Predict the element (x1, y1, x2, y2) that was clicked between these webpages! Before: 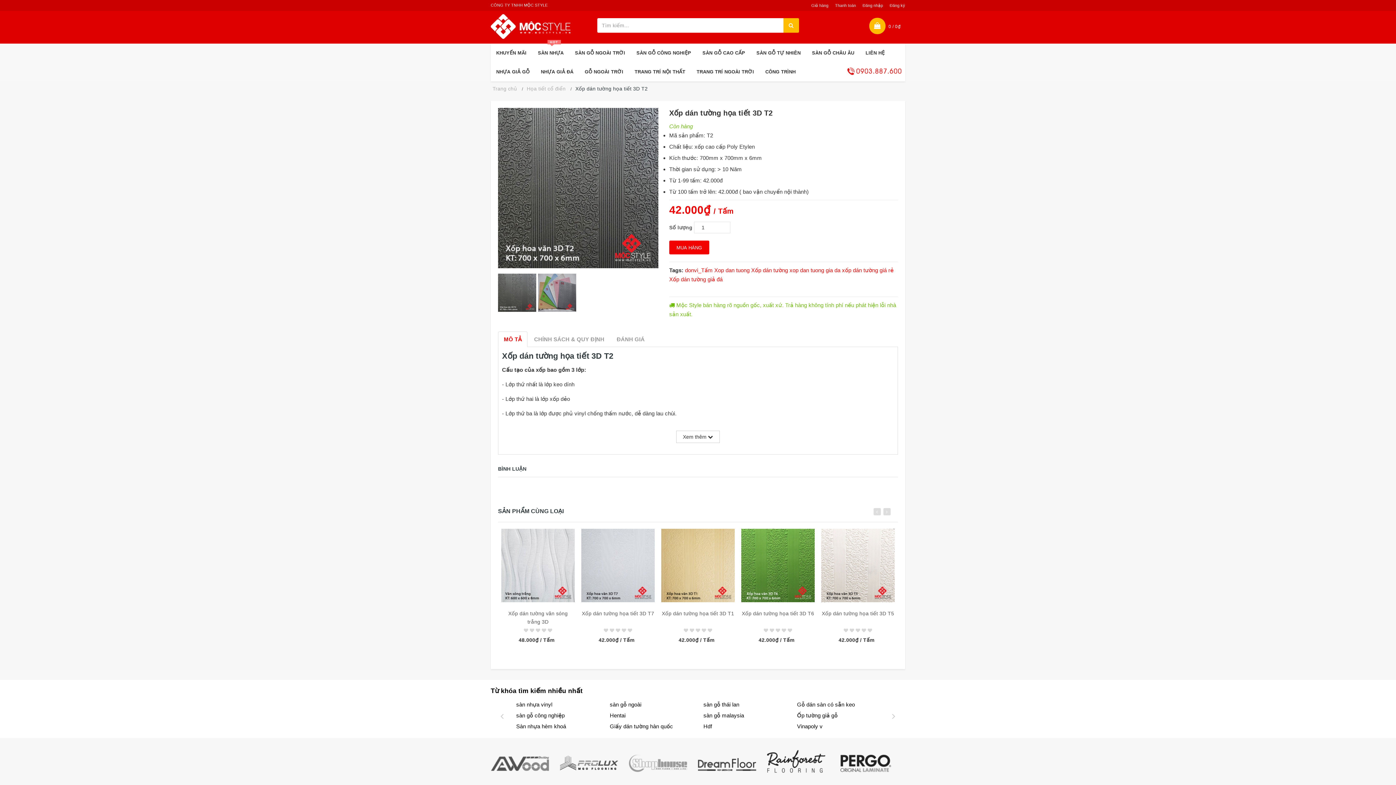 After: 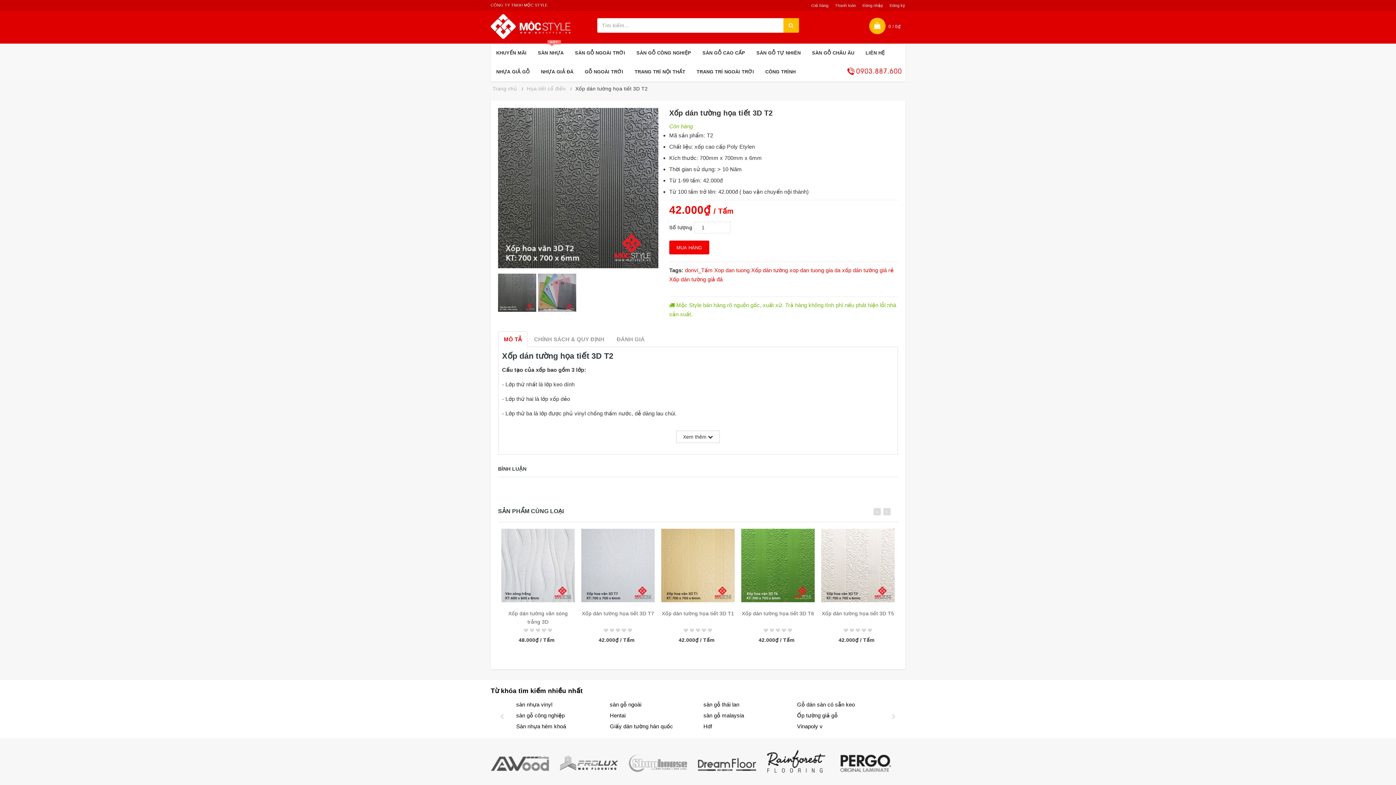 Action: bbox: (498, 289, 536, 295)